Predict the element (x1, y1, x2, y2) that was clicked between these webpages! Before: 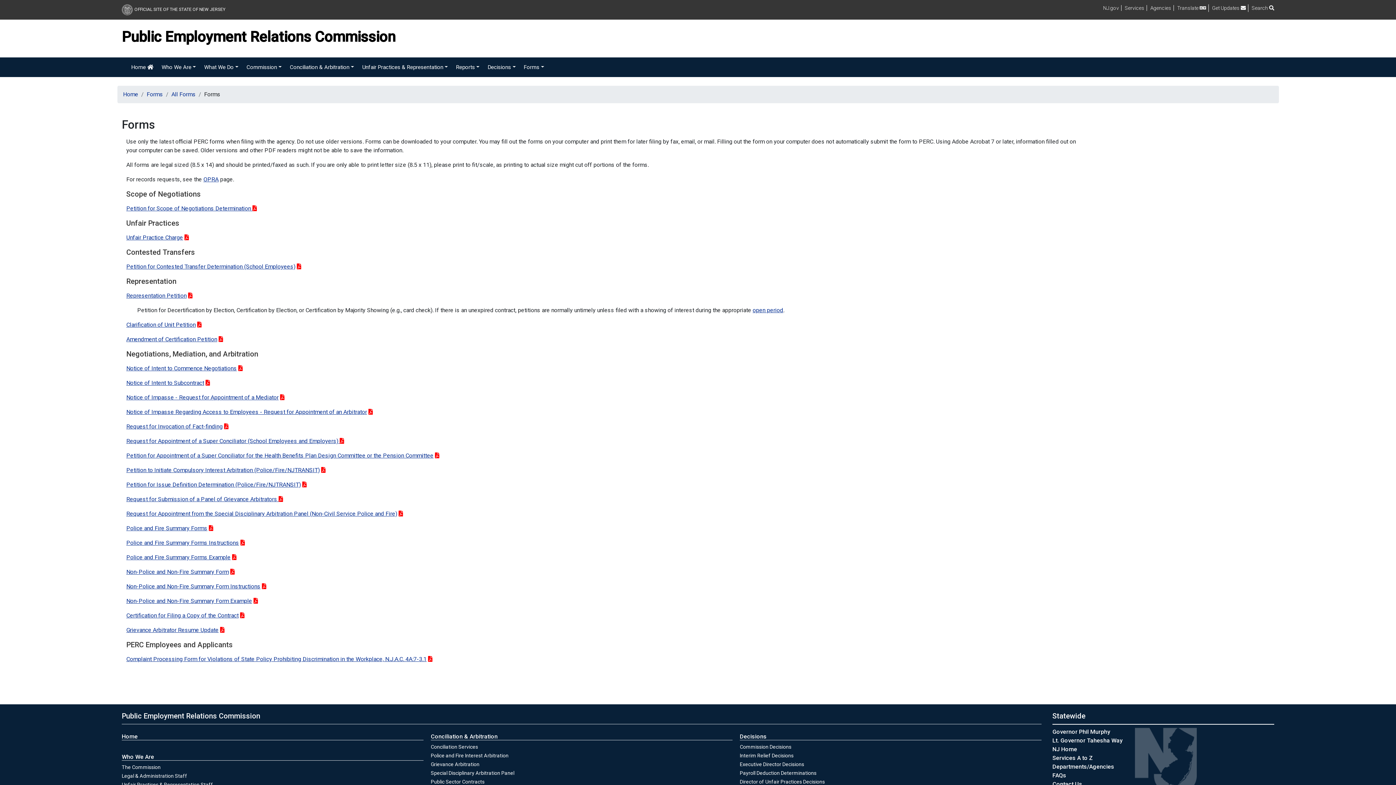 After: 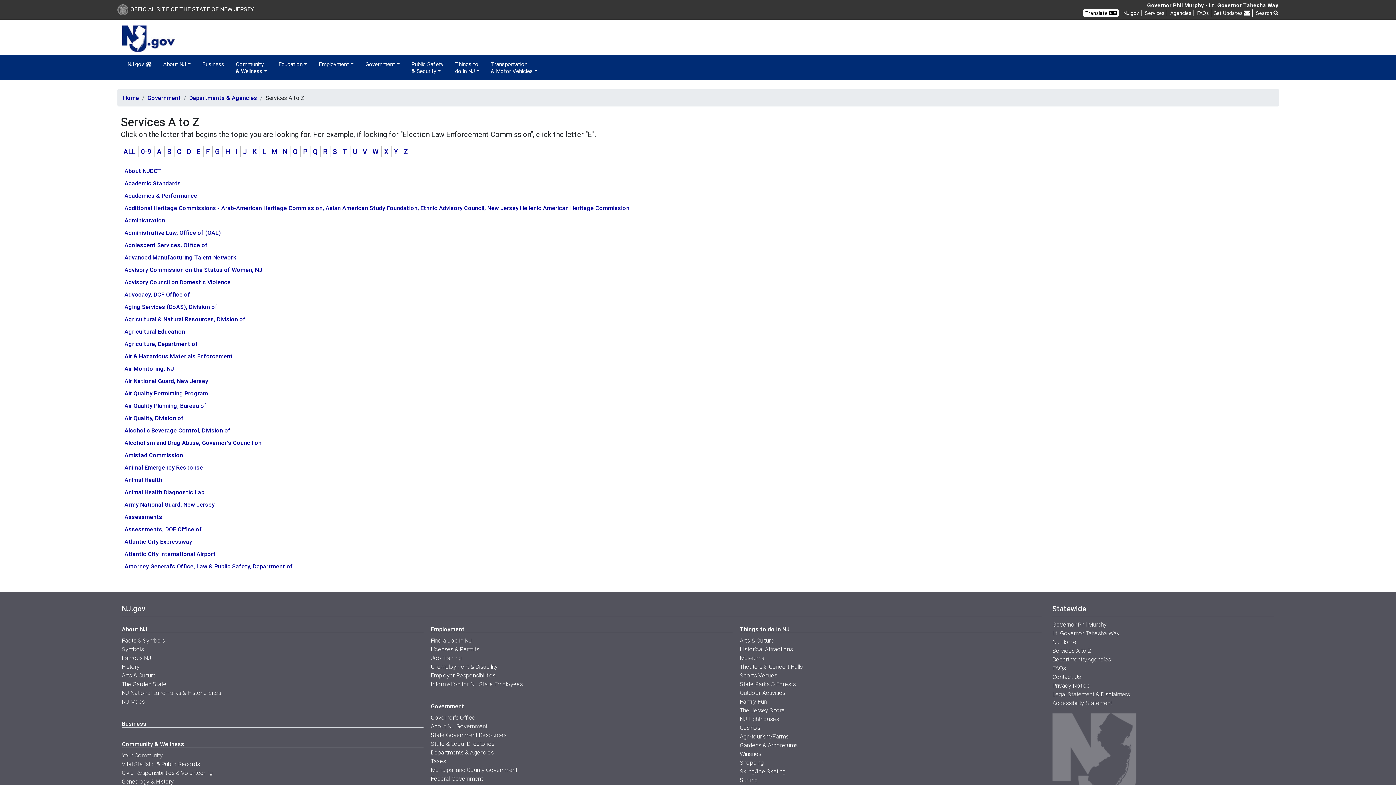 Action: label: Services bbox: (1125, 5, 1144, 10)